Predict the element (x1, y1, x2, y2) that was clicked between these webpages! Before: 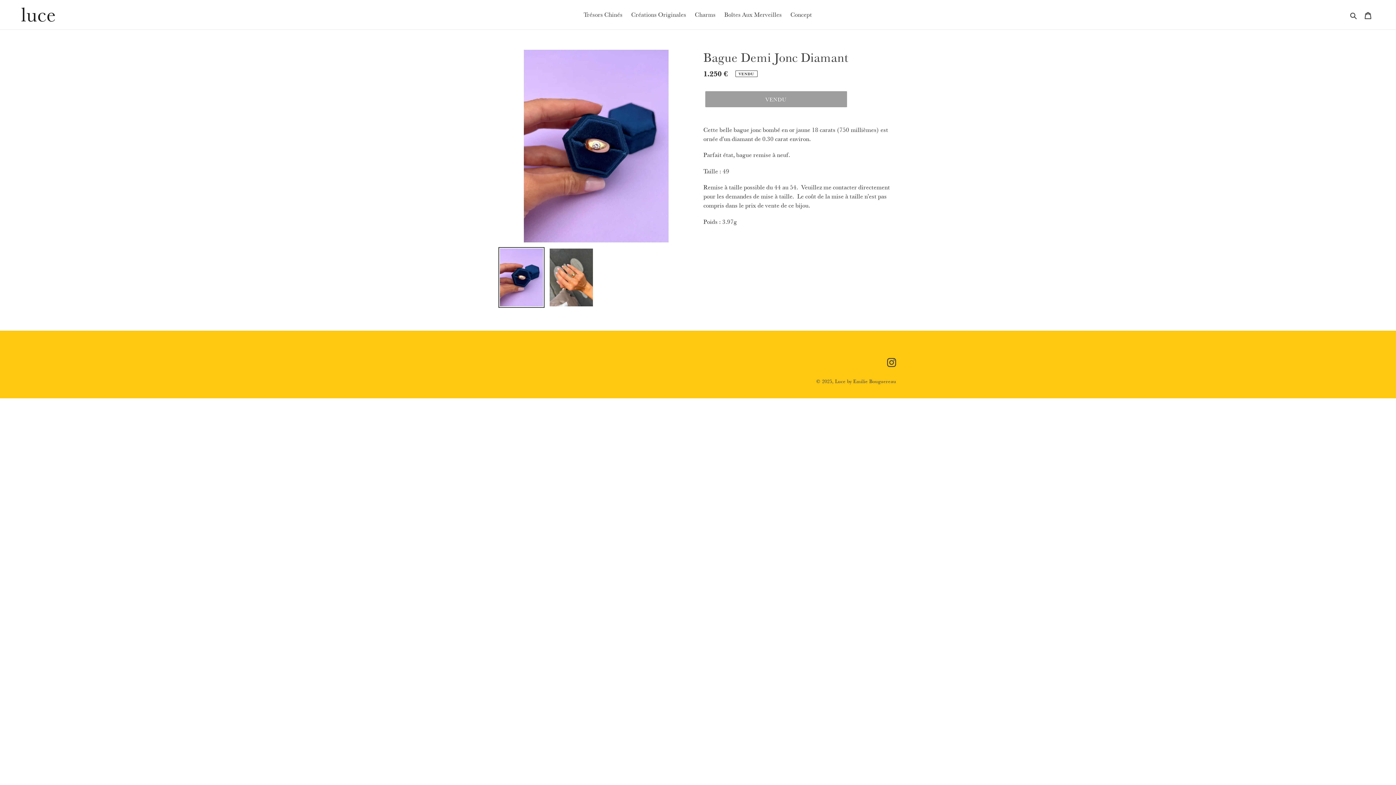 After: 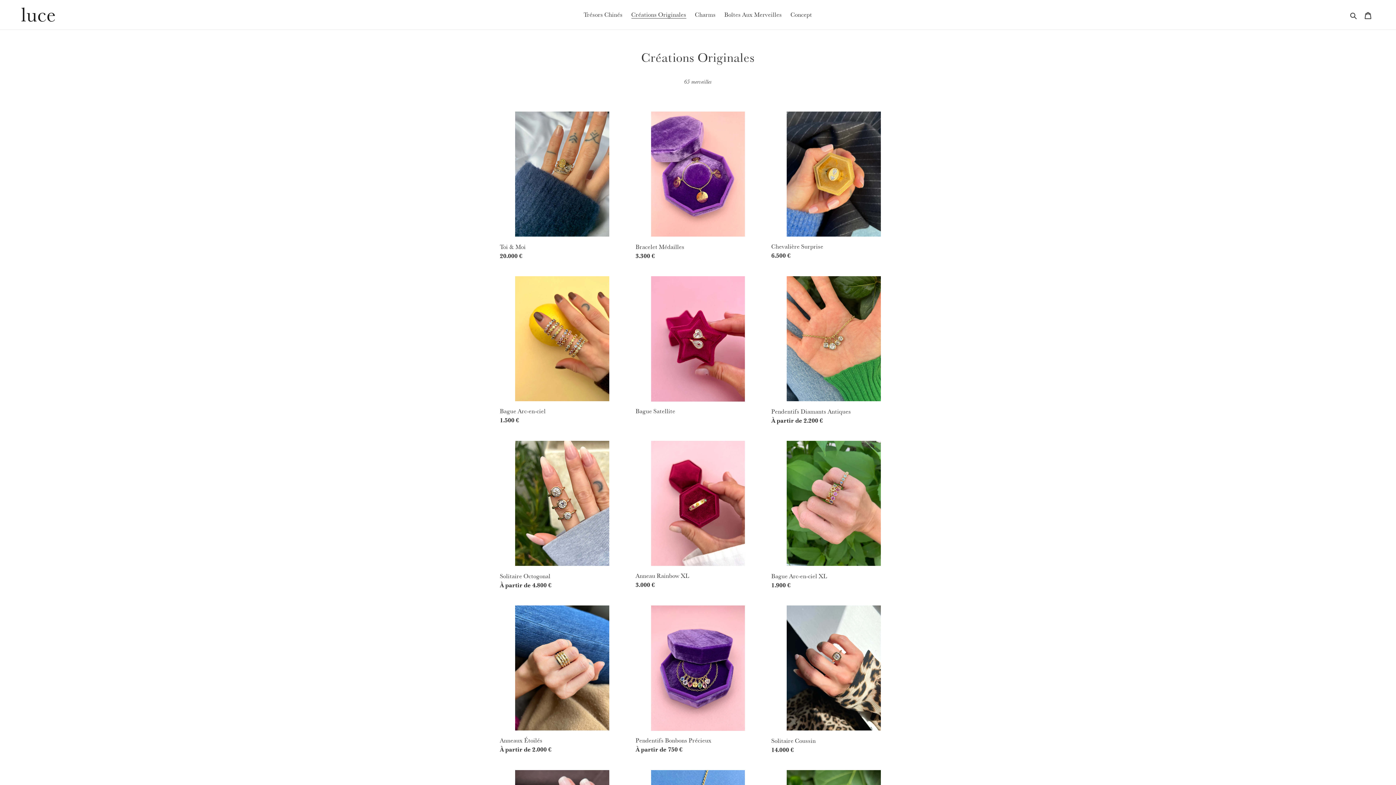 Action: bbox: (627, 9, 690, 20) label: Créations Originales